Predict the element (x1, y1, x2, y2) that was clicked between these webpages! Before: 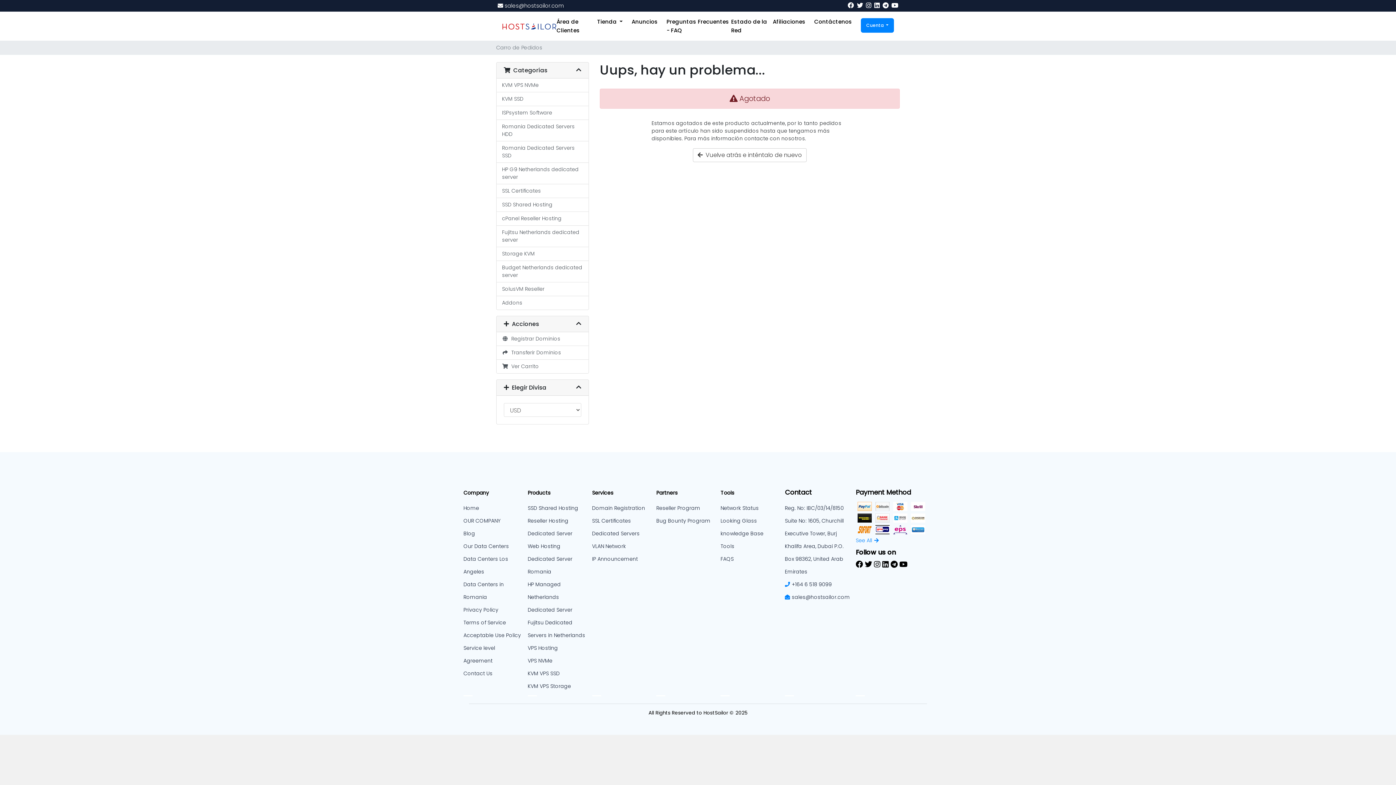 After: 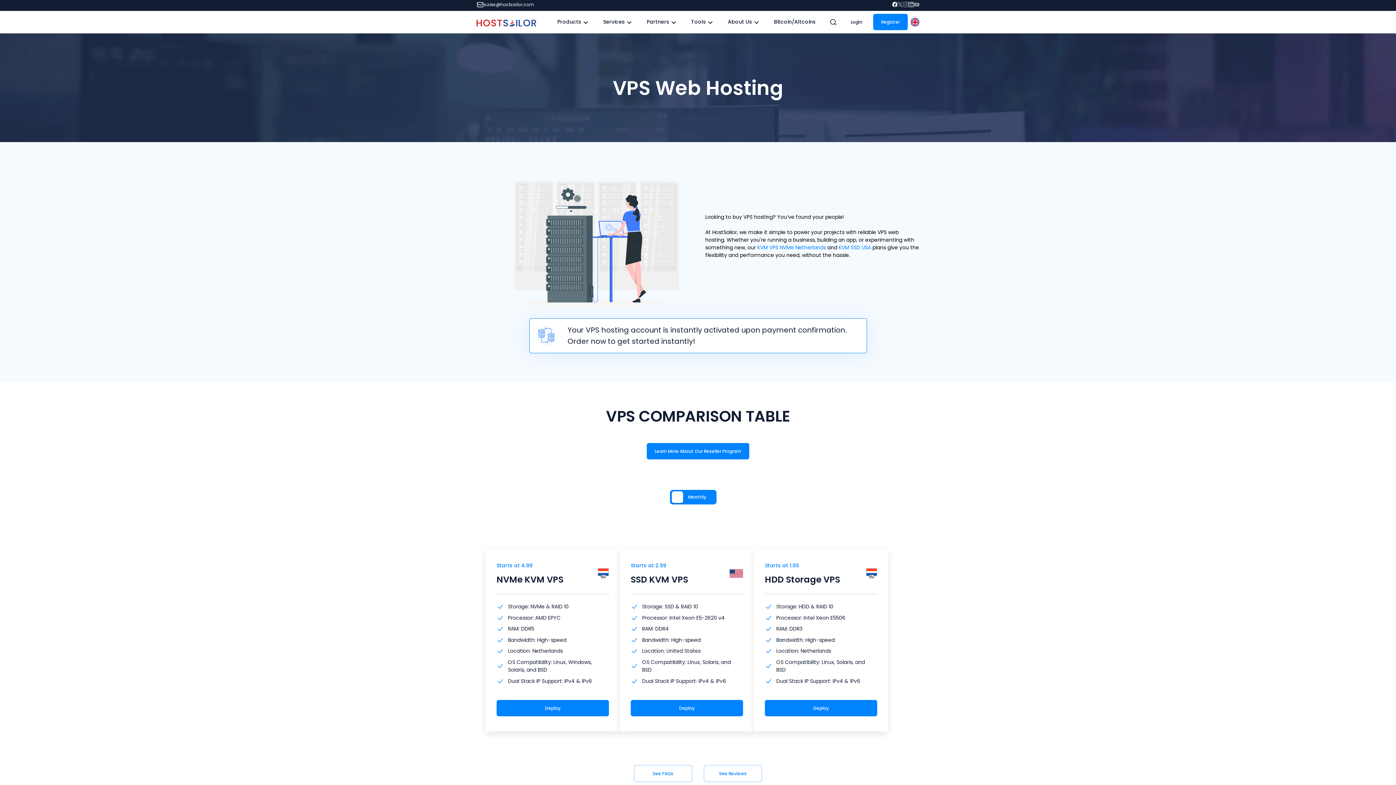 Action: bbox: (656, 504, 700, 512) label: Reseller Program